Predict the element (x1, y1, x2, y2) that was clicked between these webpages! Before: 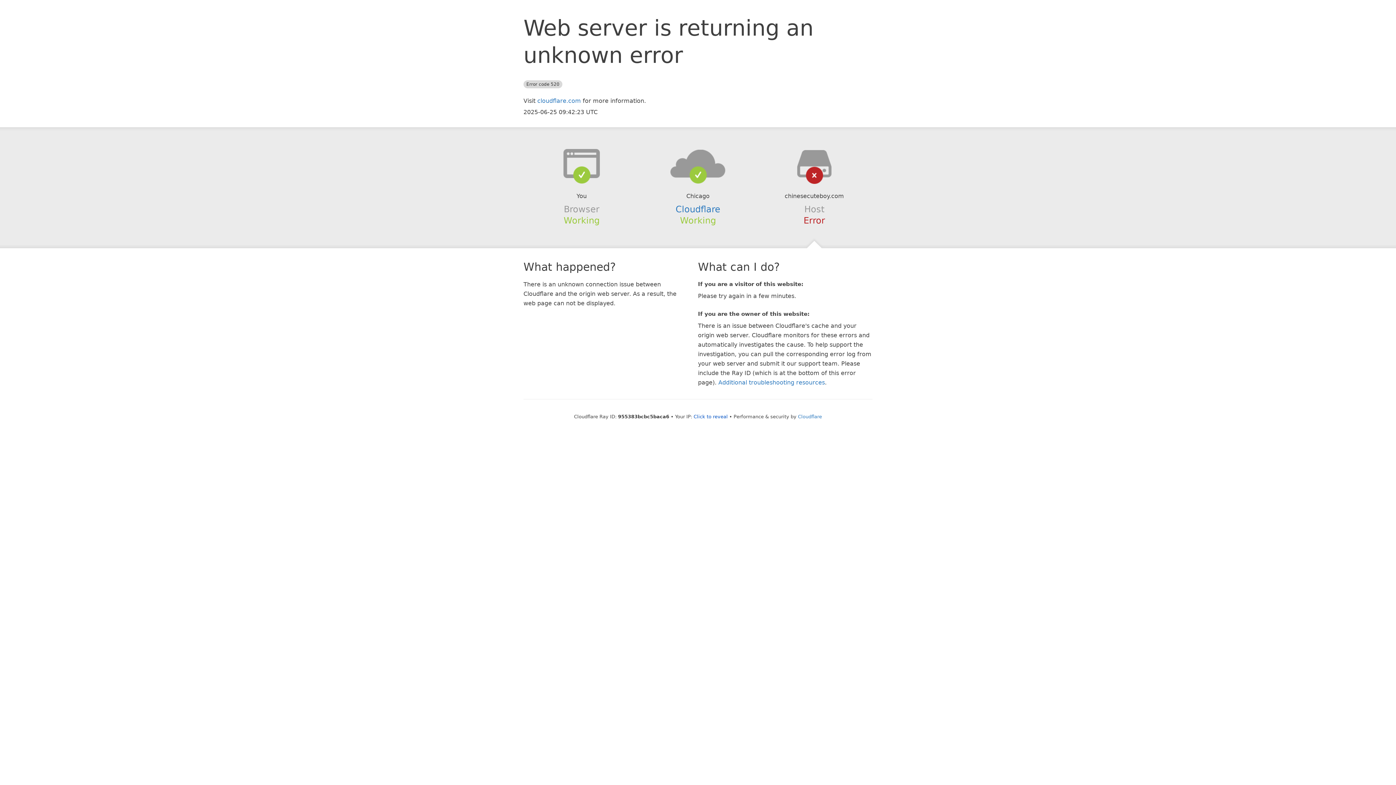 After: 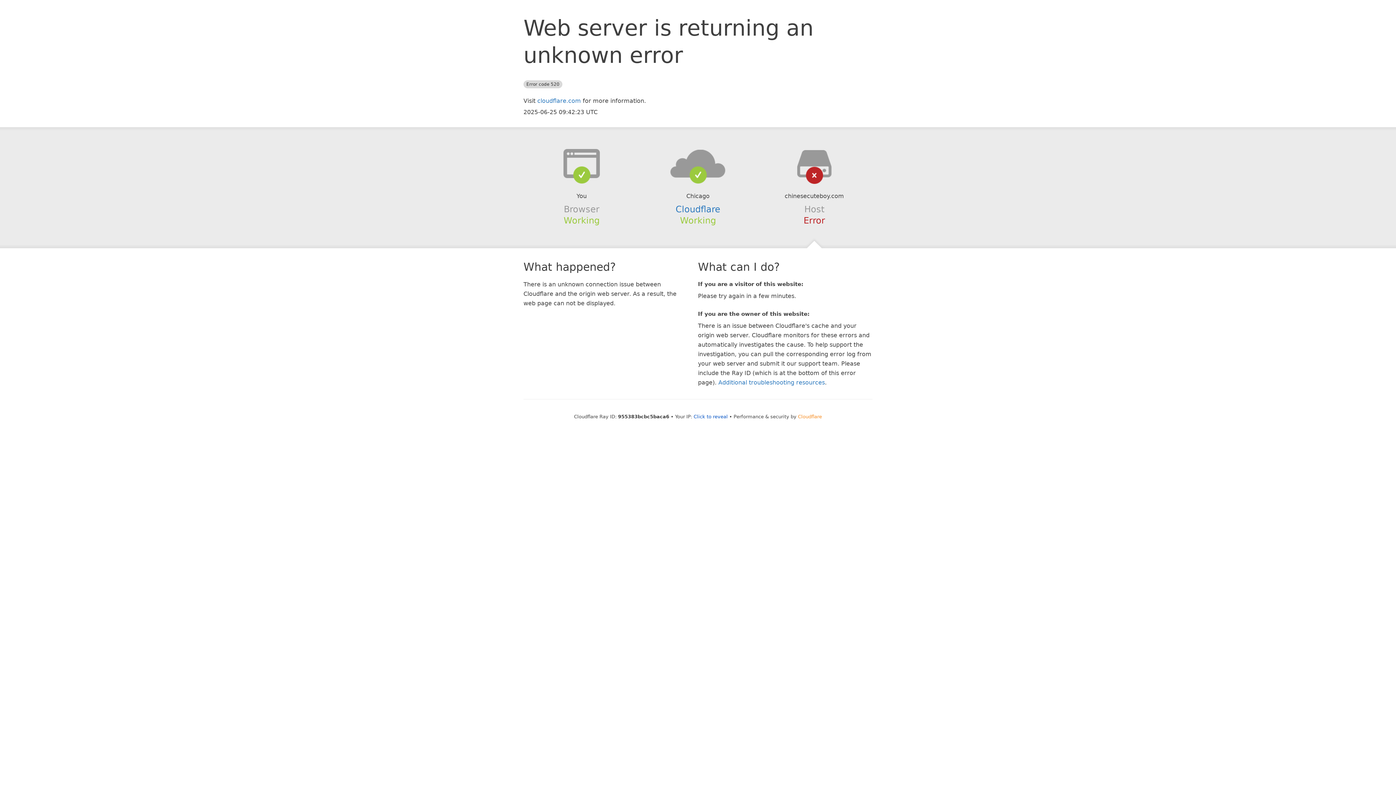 Action: bbox: (798, 414, 822, 419) label: Cloudflare